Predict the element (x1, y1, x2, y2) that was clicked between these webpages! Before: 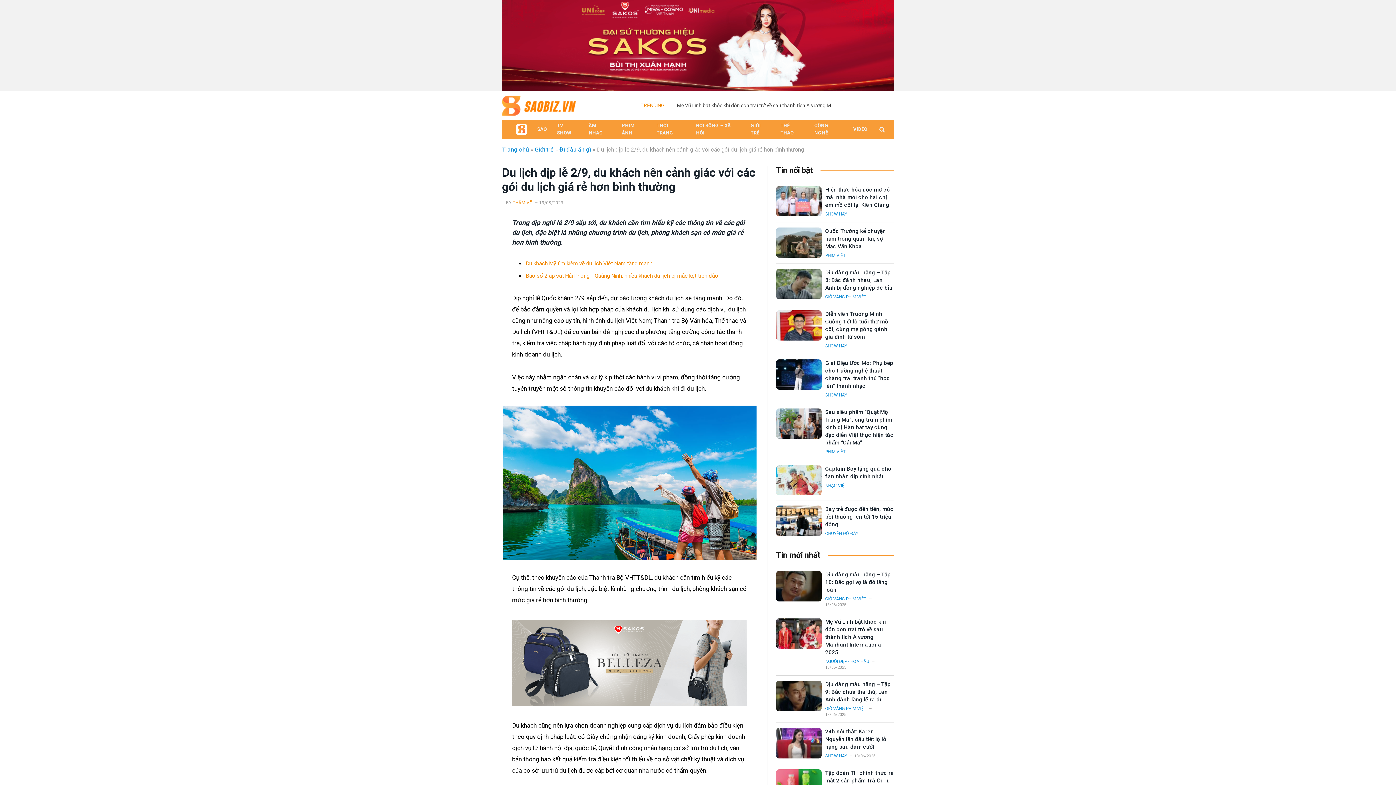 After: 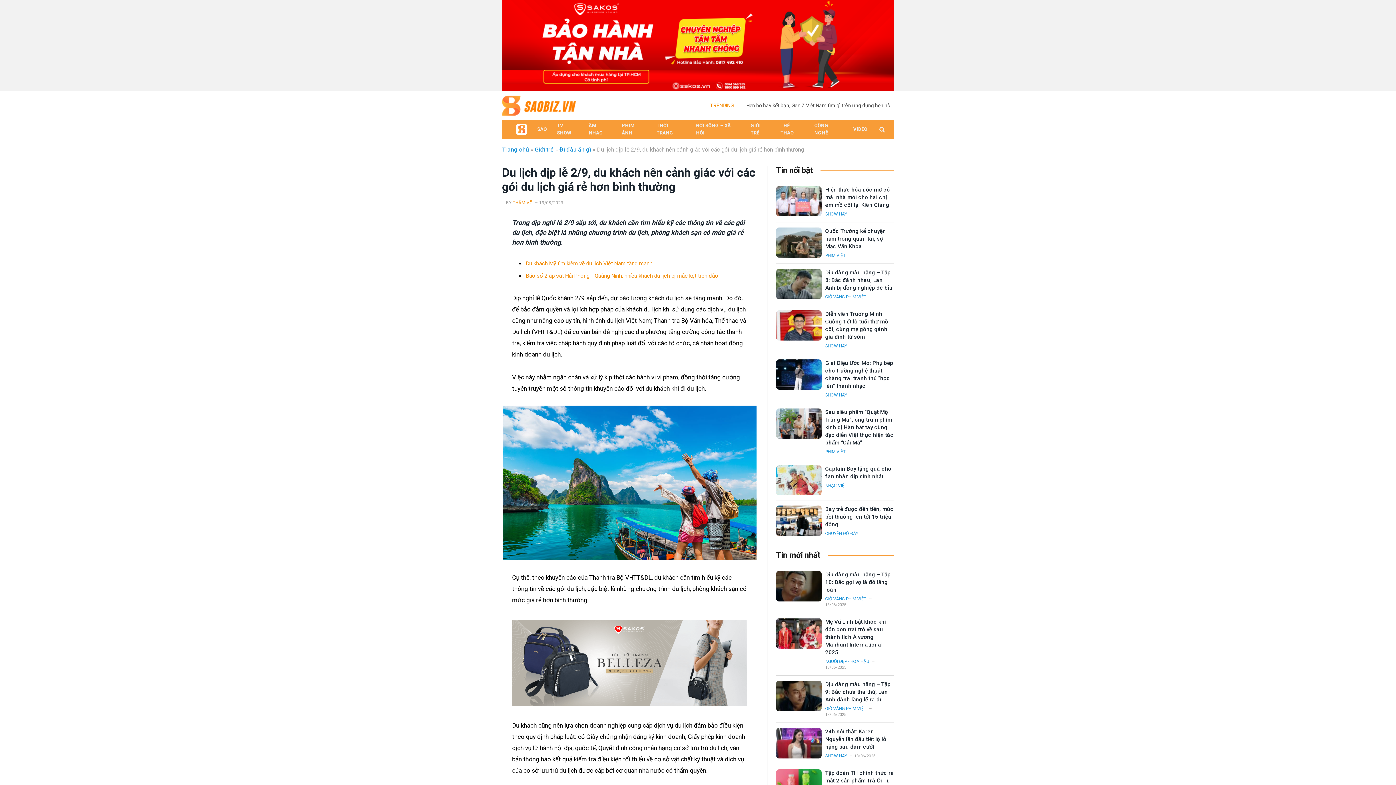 Action: bbox: (512, 620, 747, 706)